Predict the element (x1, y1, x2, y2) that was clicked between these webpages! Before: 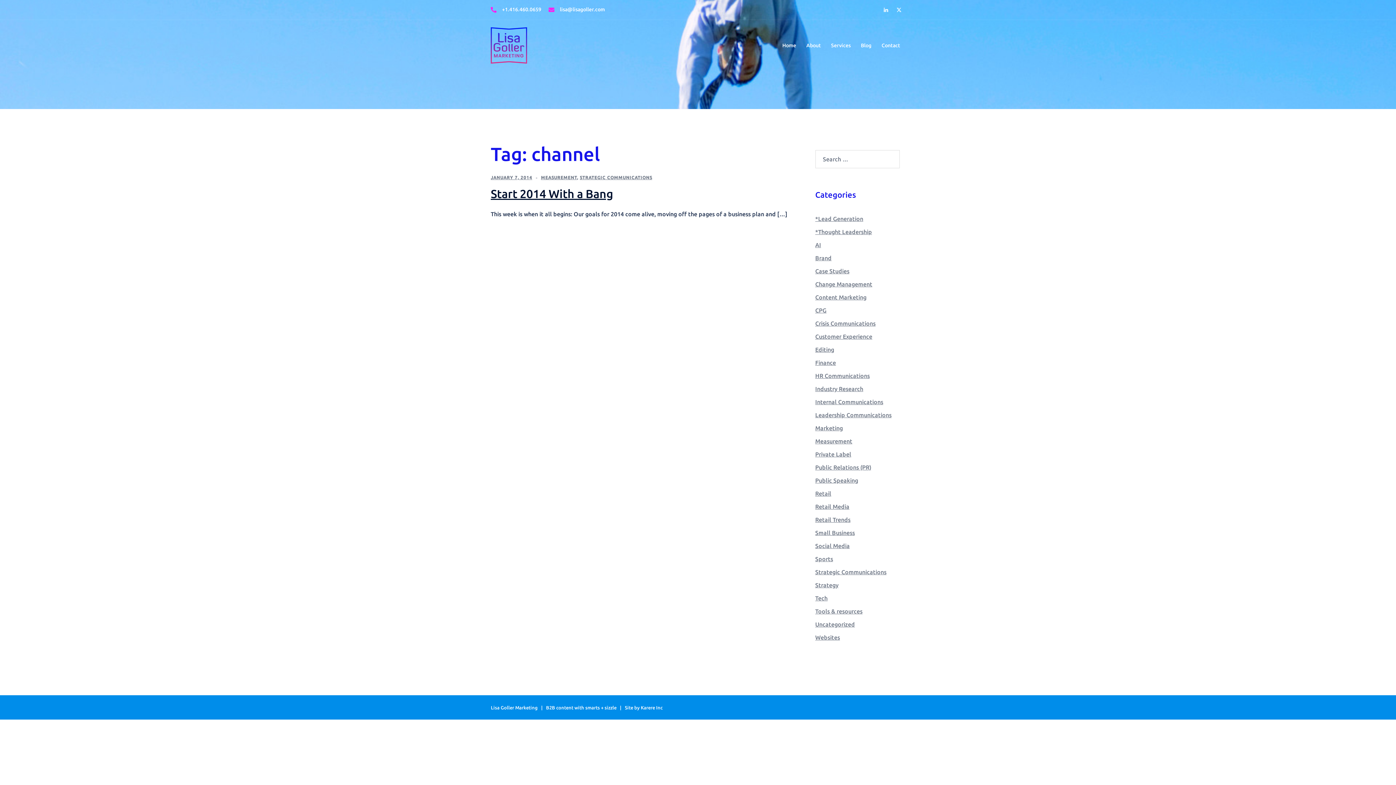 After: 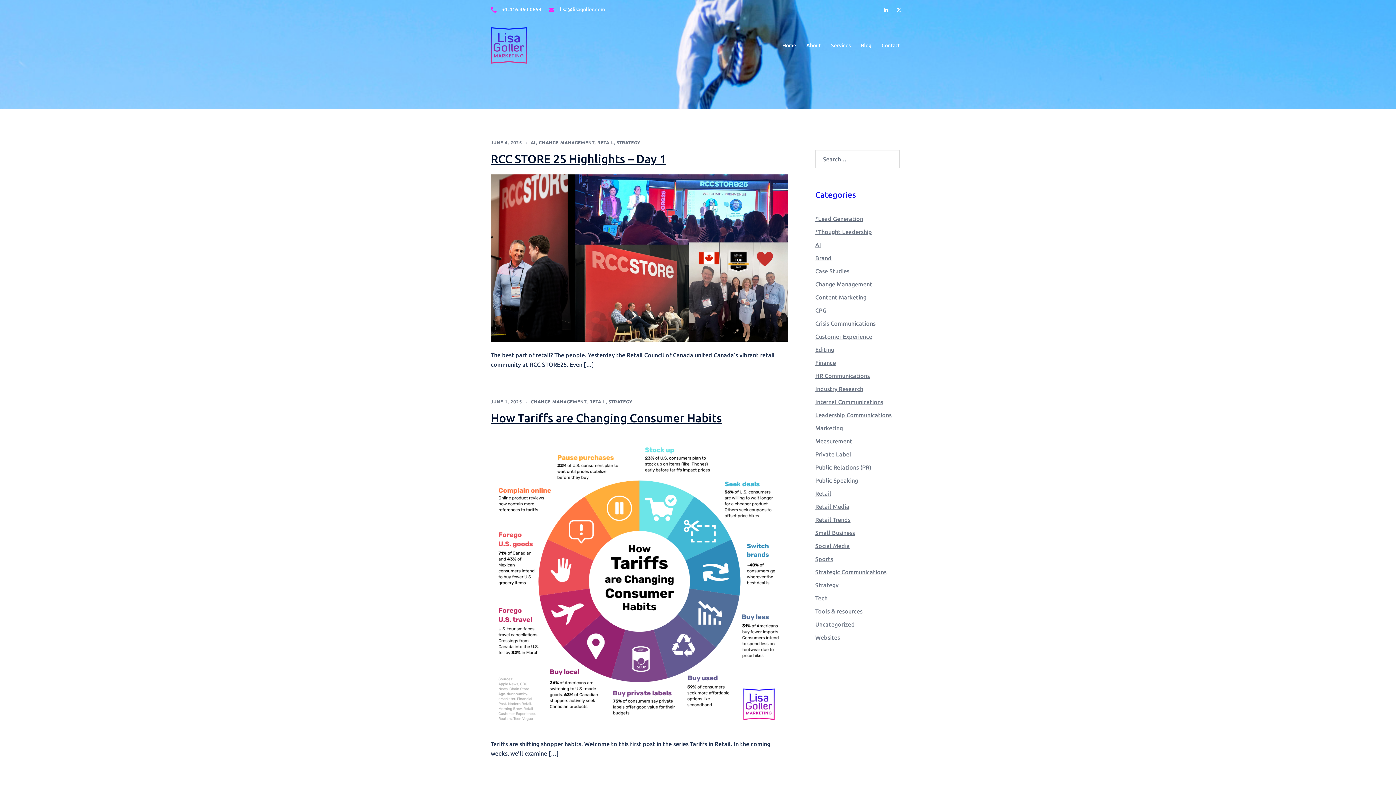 Action: bbox: (861, 41, 871, 49) label: Blog